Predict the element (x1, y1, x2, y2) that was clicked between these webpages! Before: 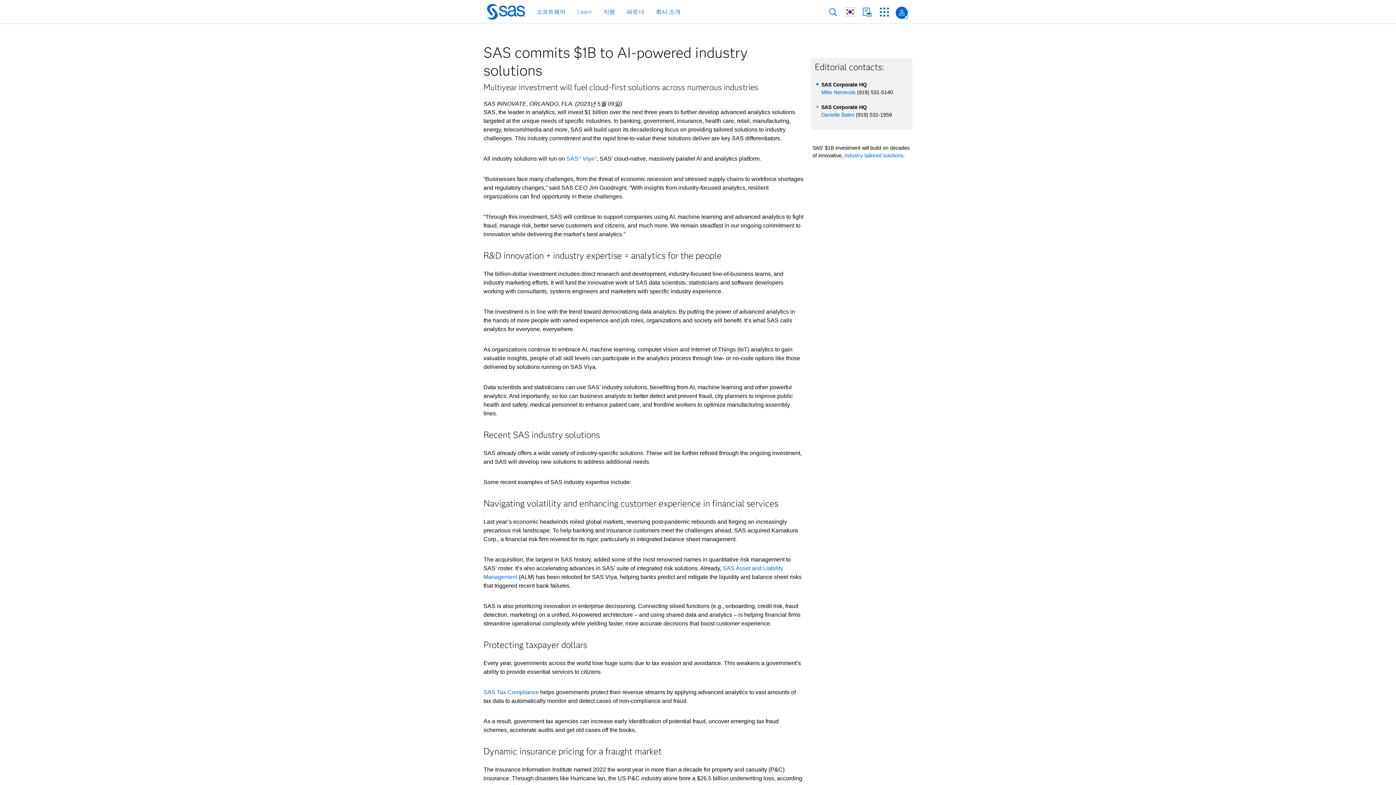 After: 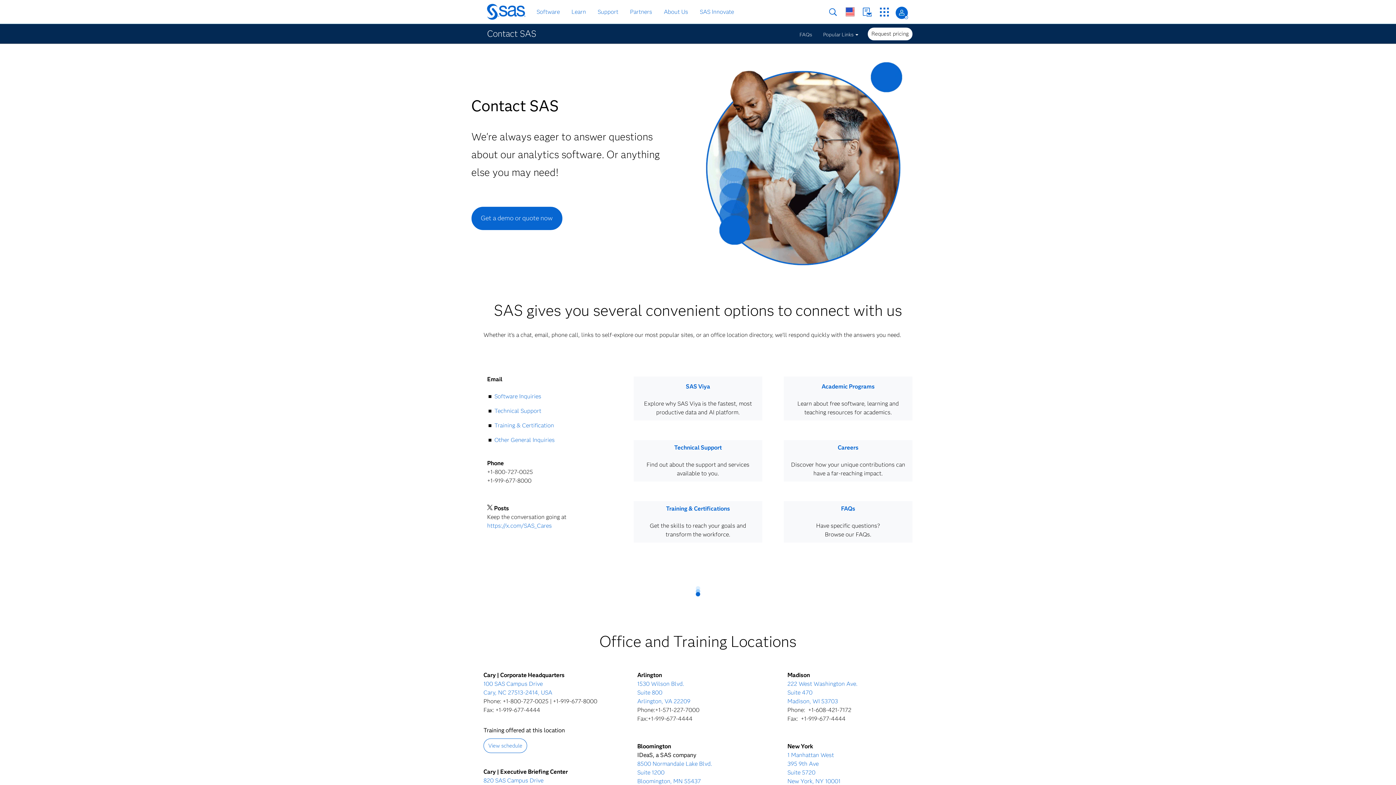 Action: label: Contact us bbox: (862, 7, 872, 16)